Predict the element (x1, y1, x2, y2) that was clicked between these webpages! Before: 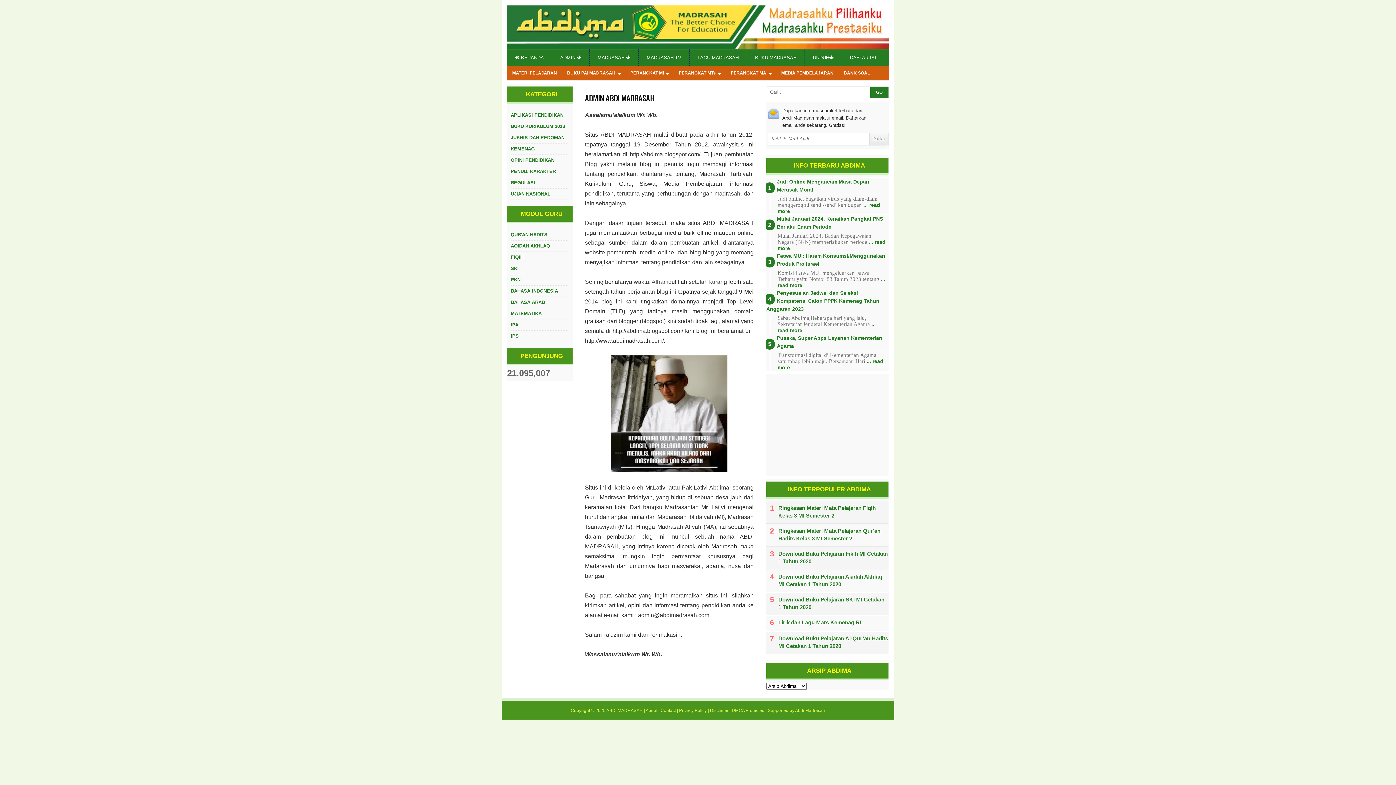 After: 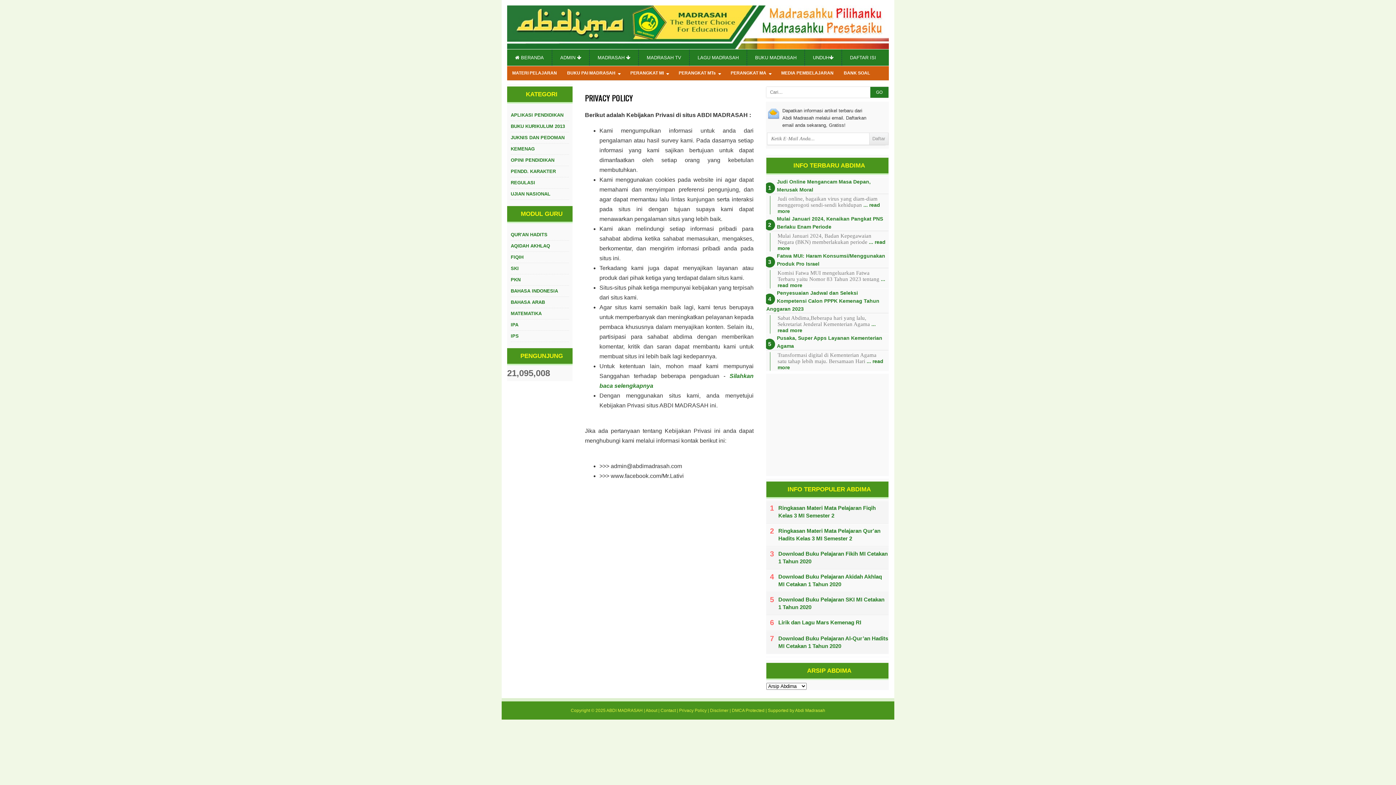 Action: bbox: (679, 708, 706, 713) label: Privacy Policy